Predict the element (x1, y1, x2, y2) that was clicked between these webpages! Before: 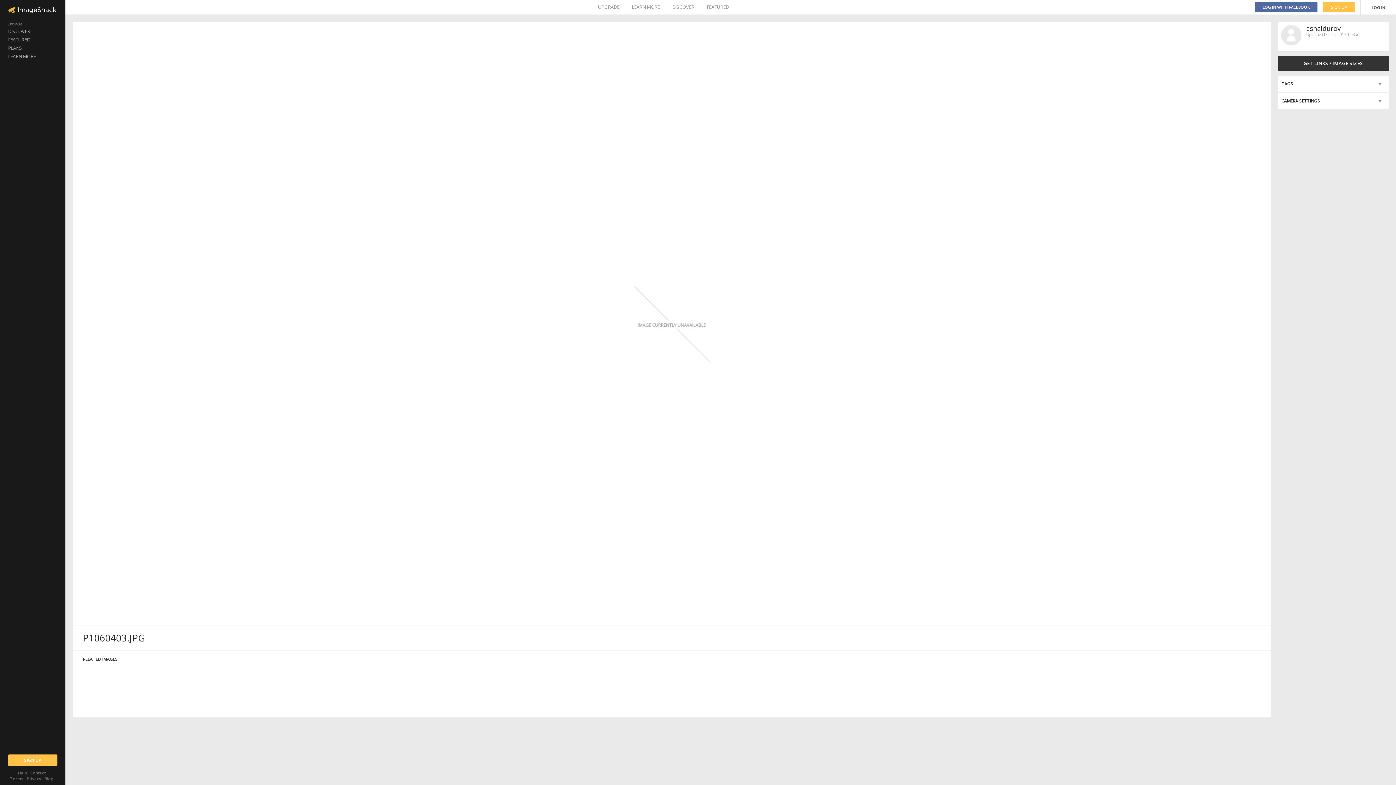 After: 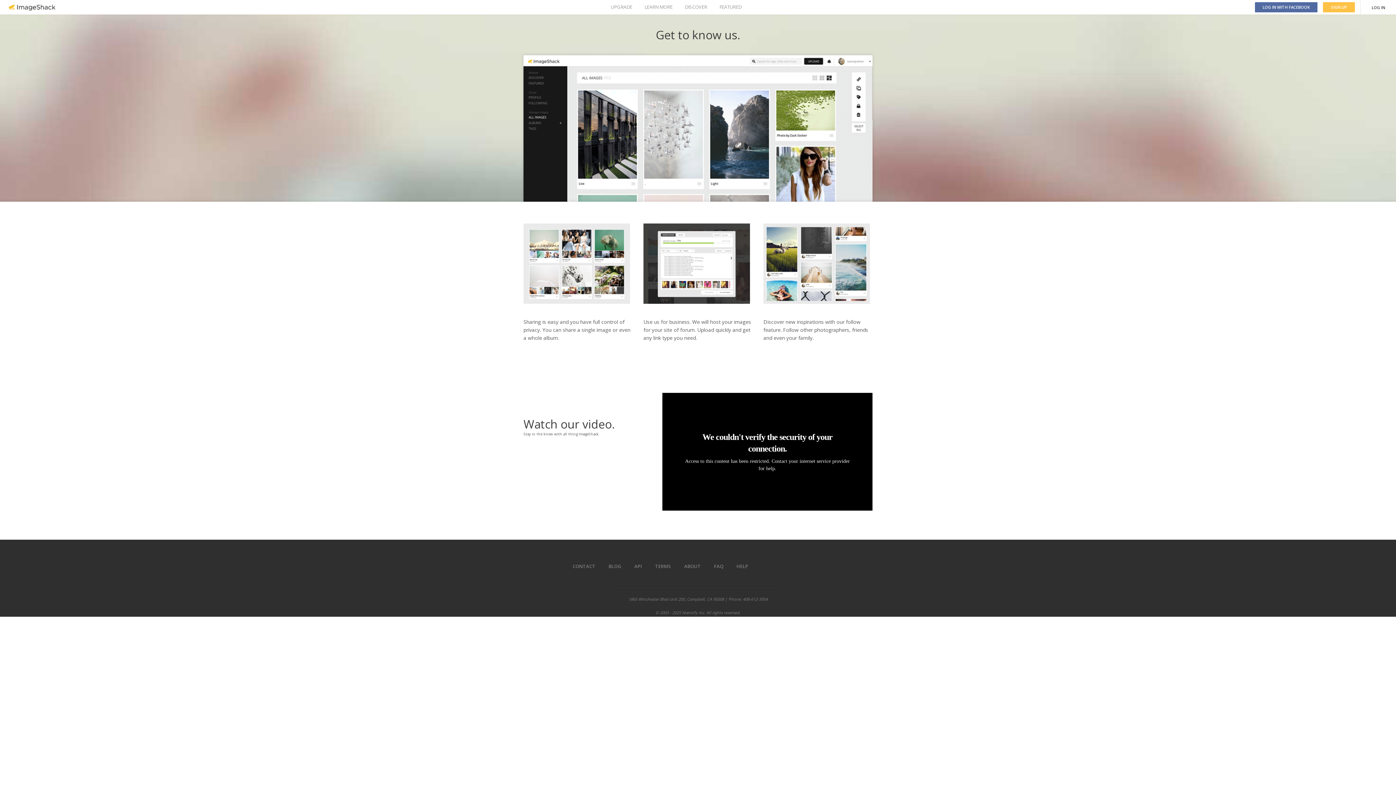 Action: bbox: (632, 0, 660, 14) label: LEARN MORE